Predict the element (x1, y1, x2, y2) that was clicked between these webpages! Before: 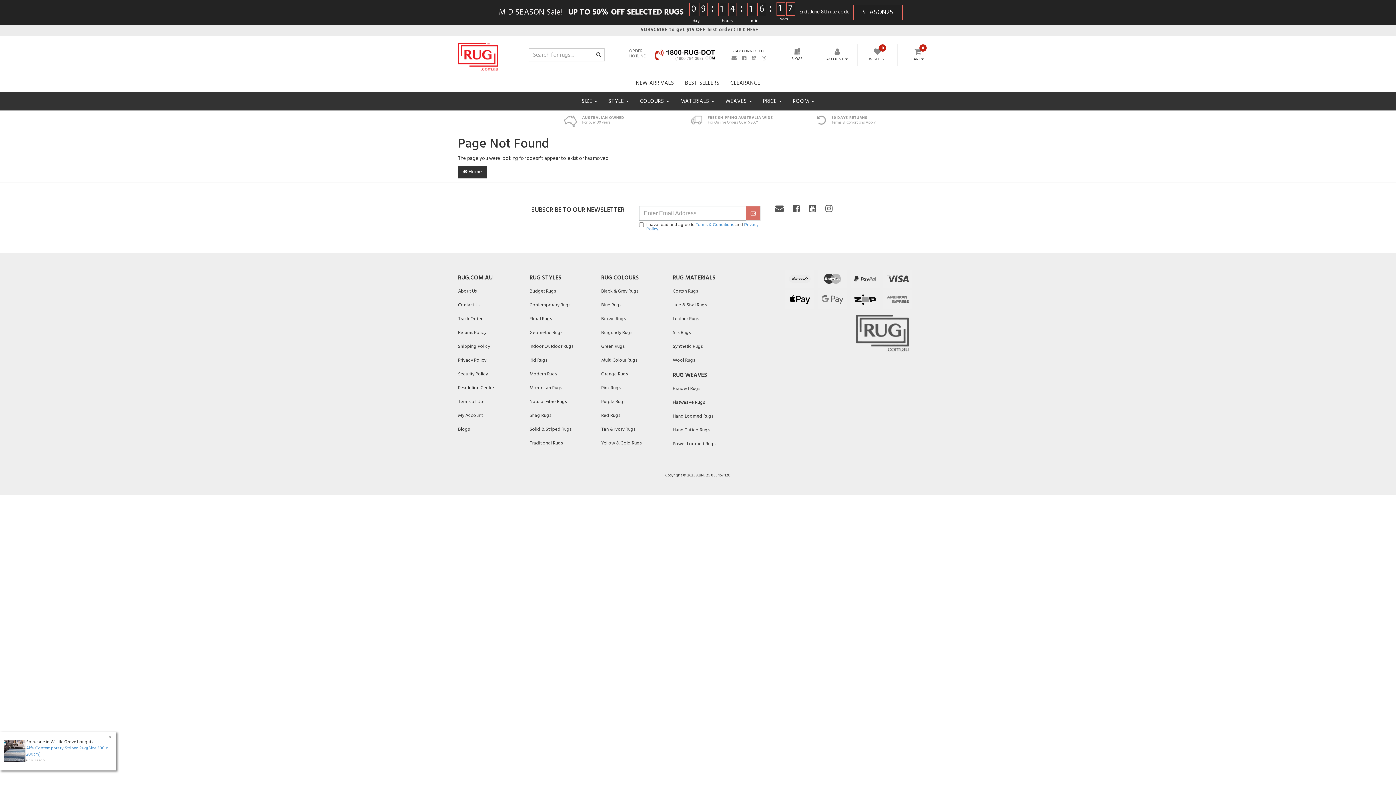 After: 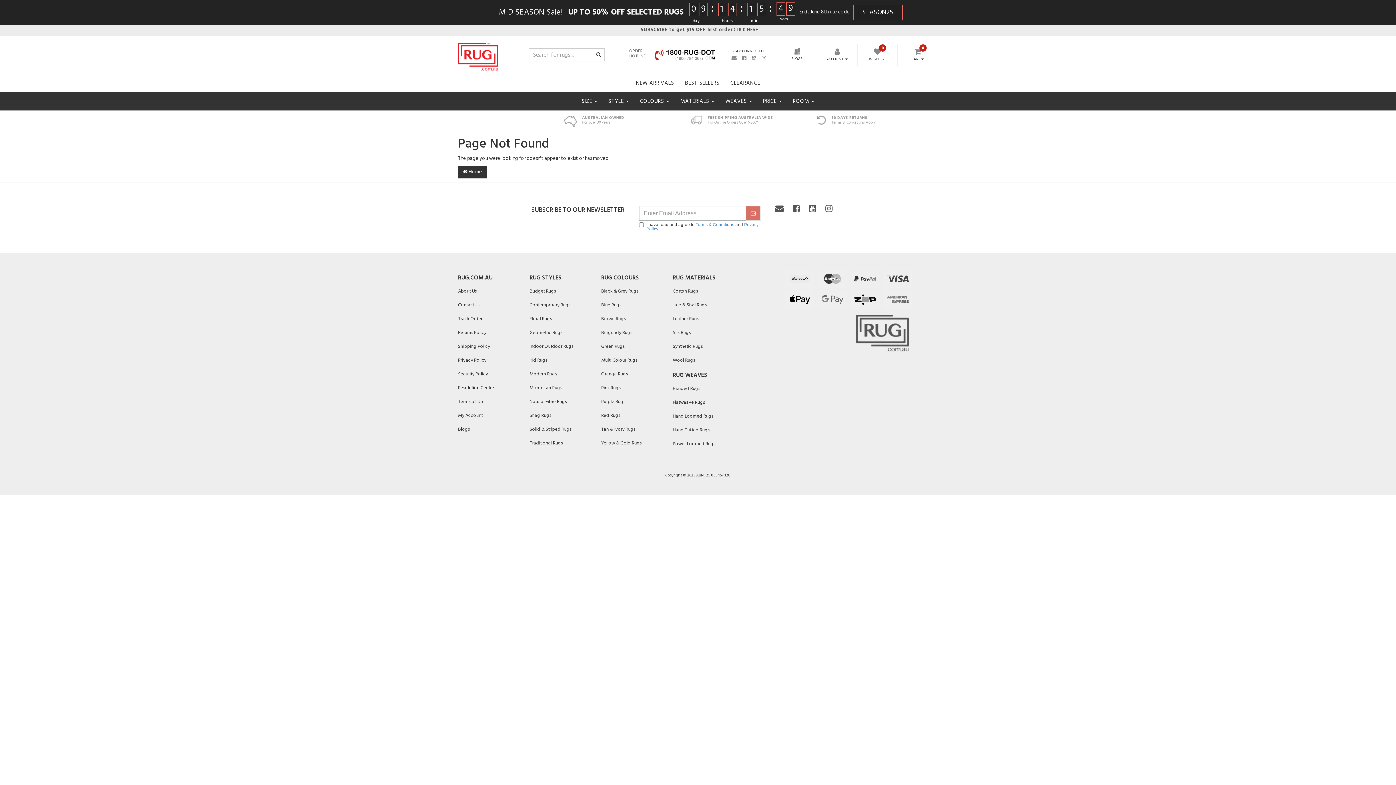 Action: bbox: (458, 273, 492, 282) label: RUG.COM.AU